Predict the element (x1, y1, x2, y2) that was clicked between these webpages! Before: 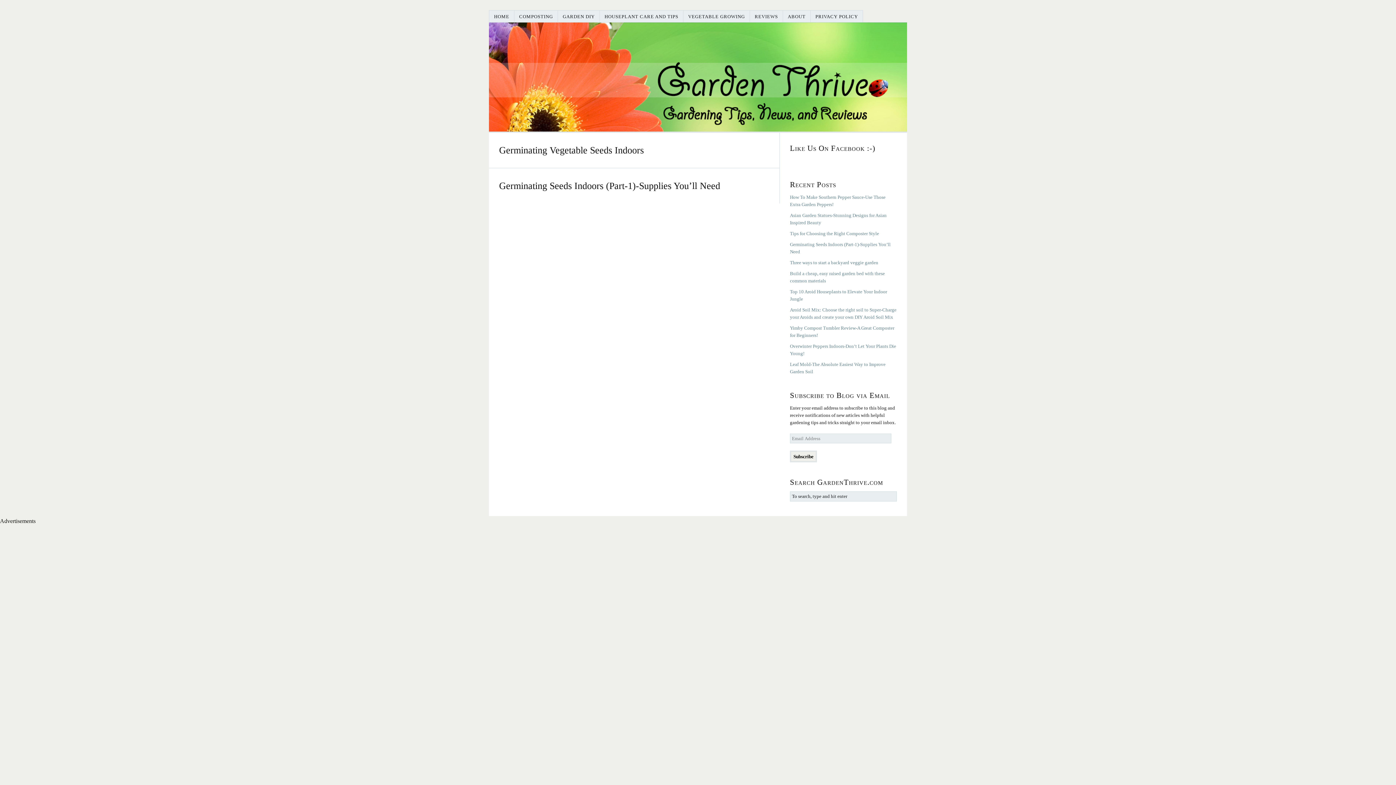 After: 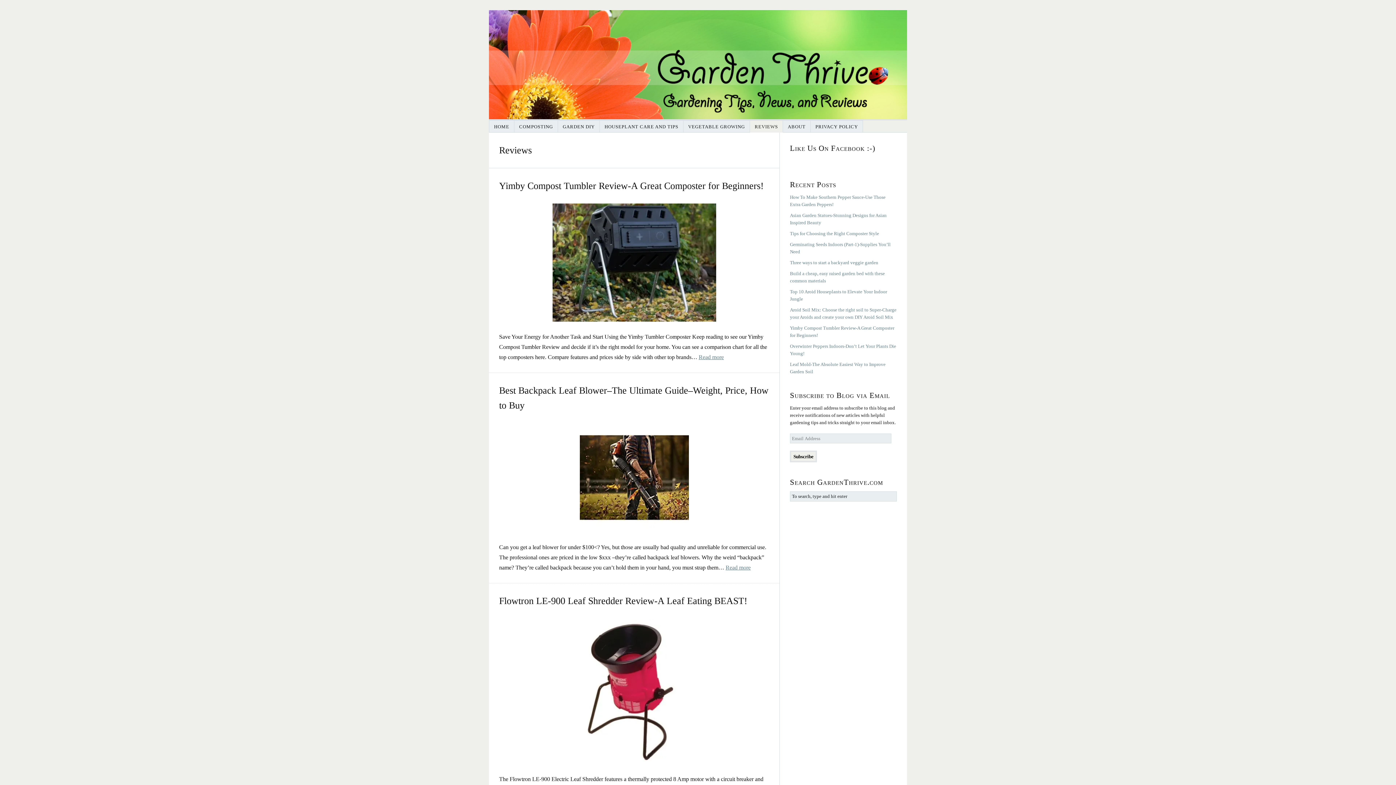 Action: bbox: (750, 10, 783, 22) label: REVIEWS